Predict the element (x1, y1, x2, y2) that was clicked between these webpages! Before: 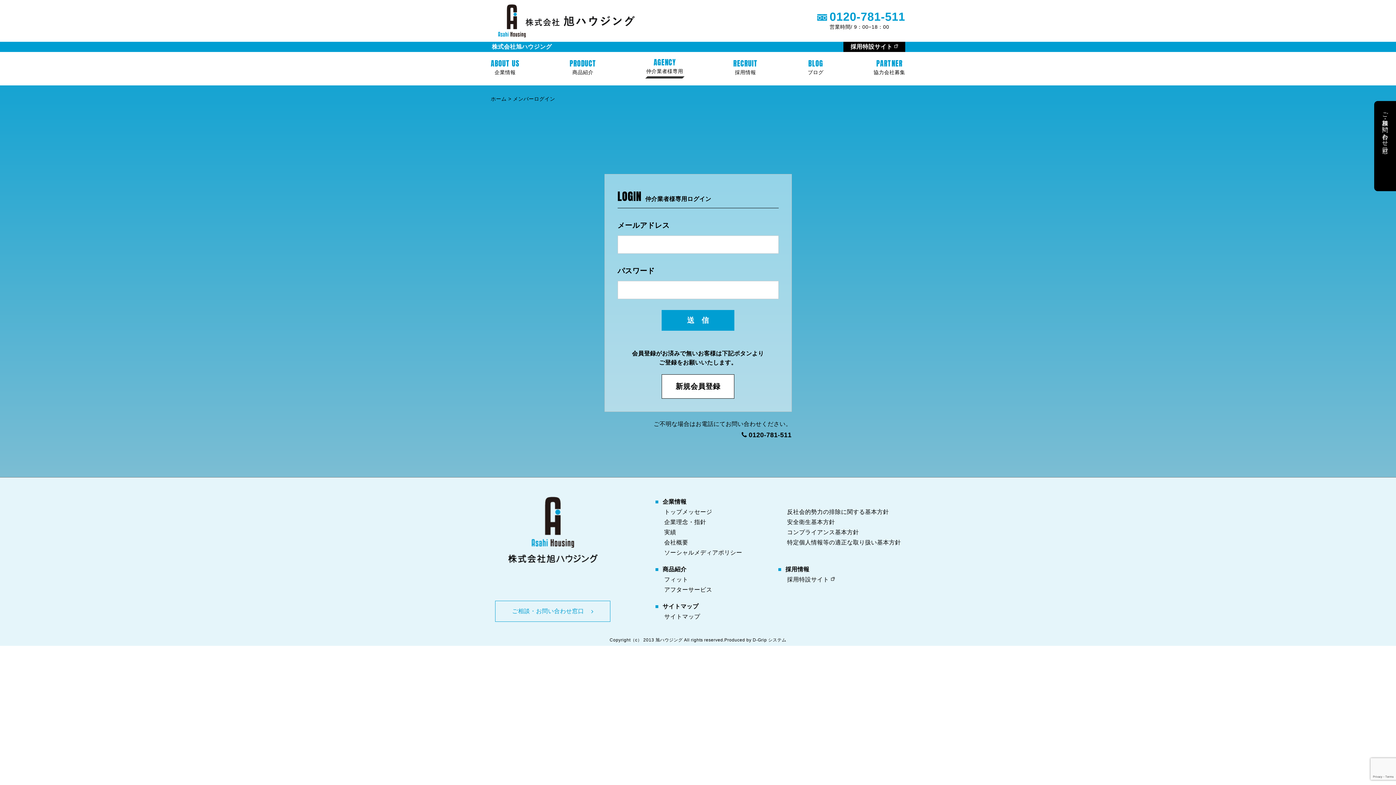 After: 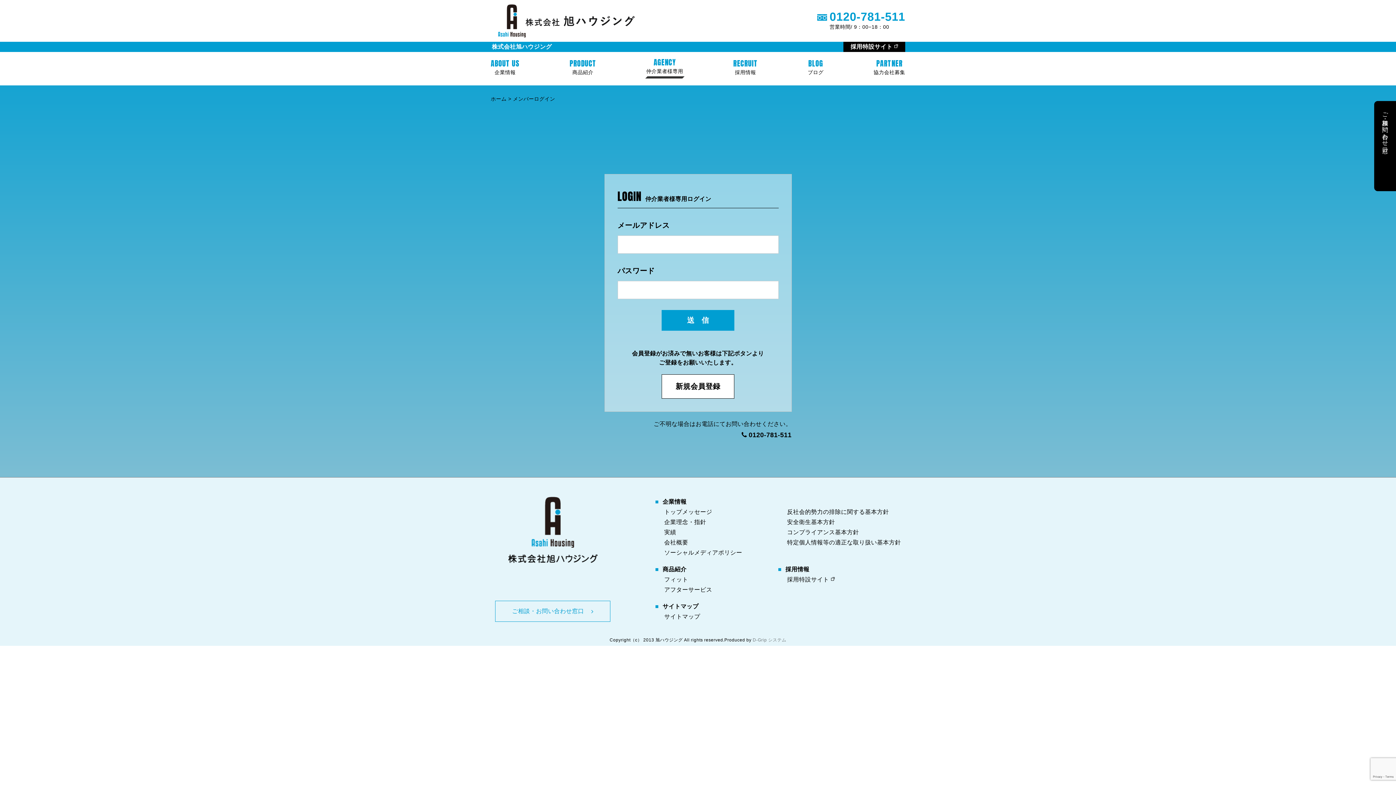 Action: bbox: (752, 637, 786, 642) label: D-Grip システム